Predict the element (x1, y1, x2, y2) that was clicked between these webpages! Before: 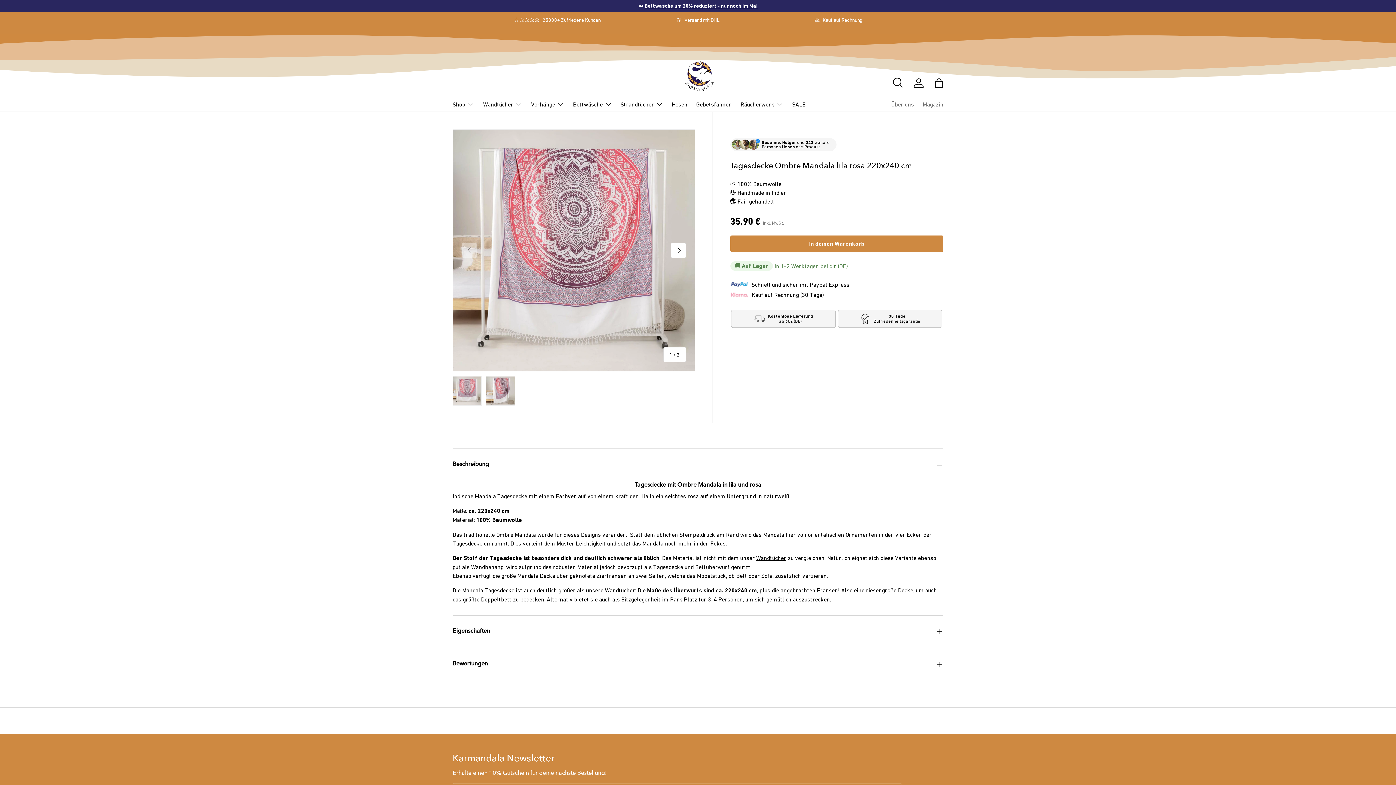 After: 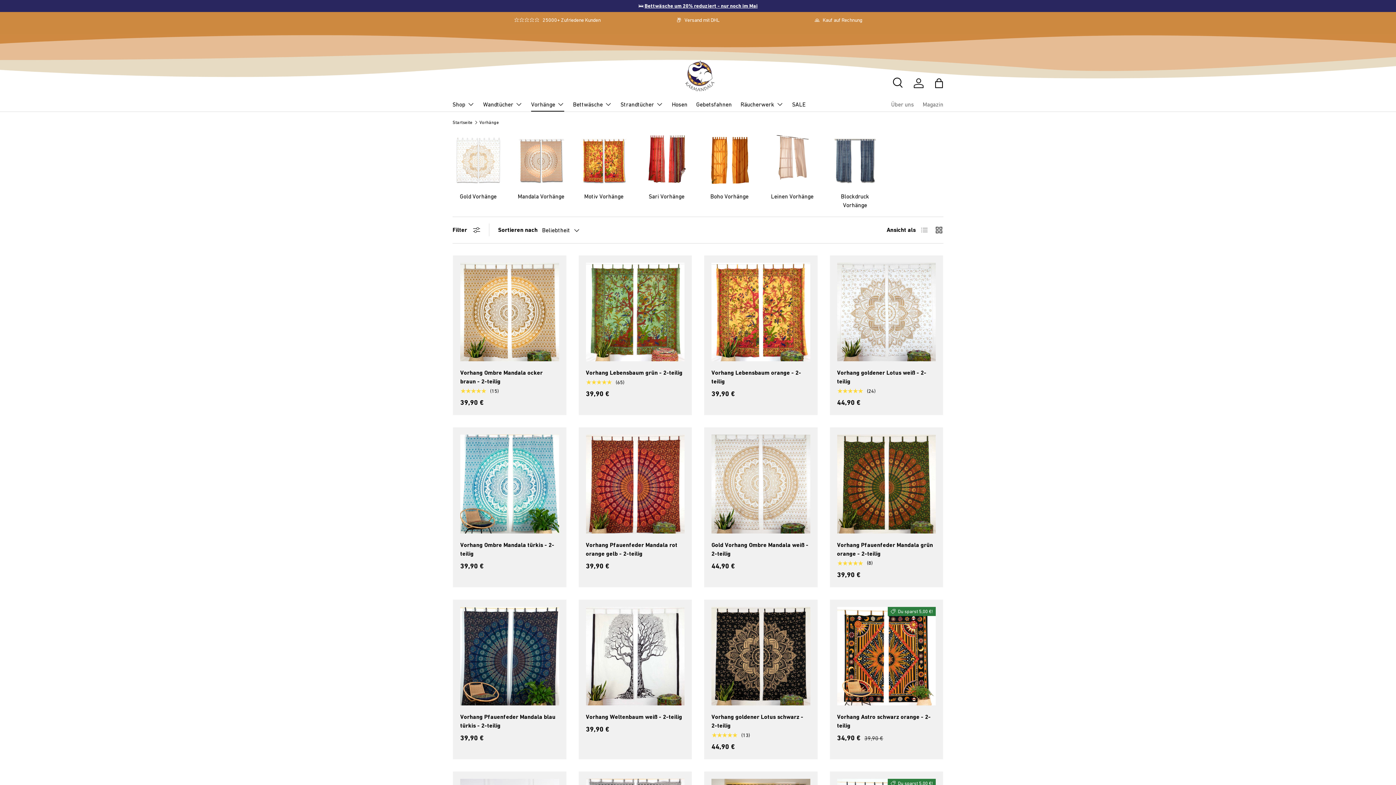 Action: bbox: (531, 97, 564, 111) label: Vorhänge